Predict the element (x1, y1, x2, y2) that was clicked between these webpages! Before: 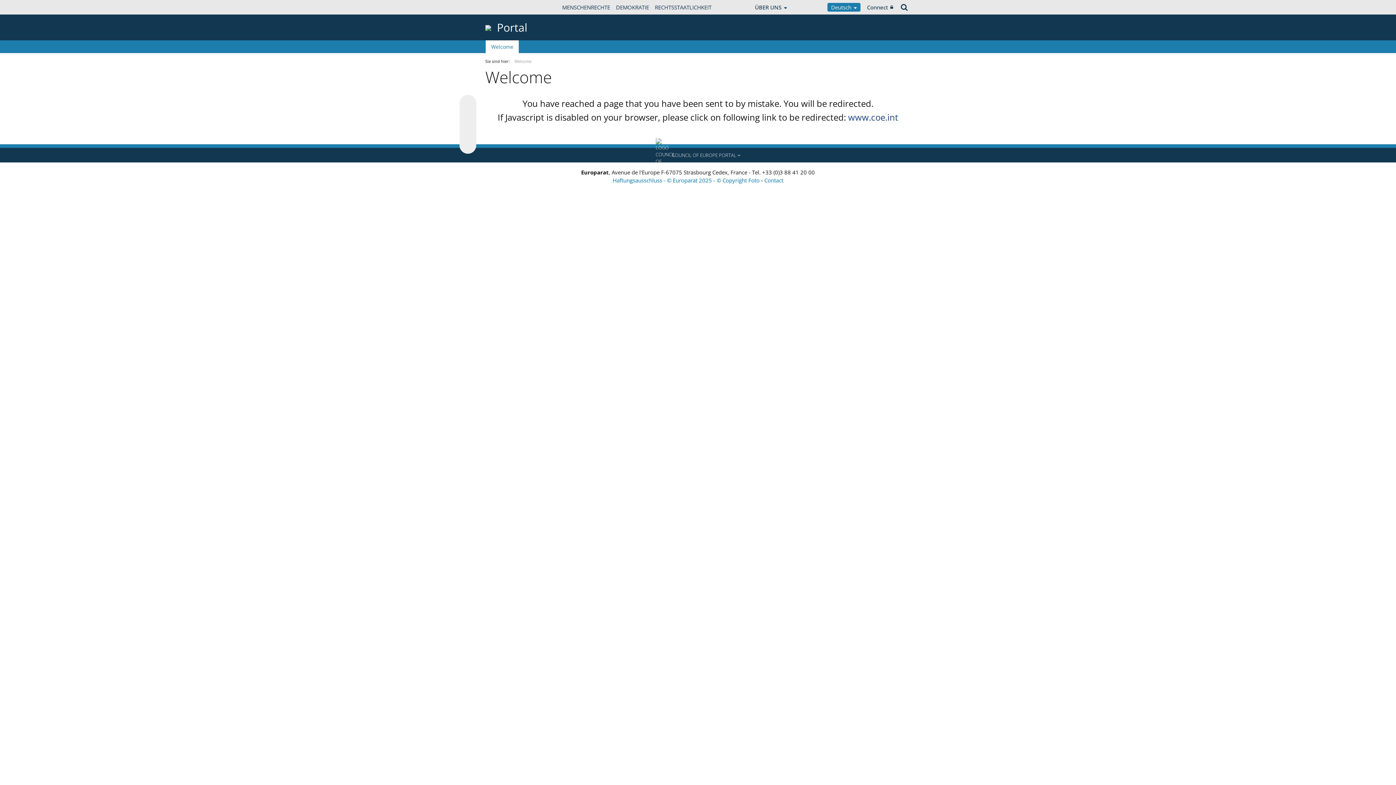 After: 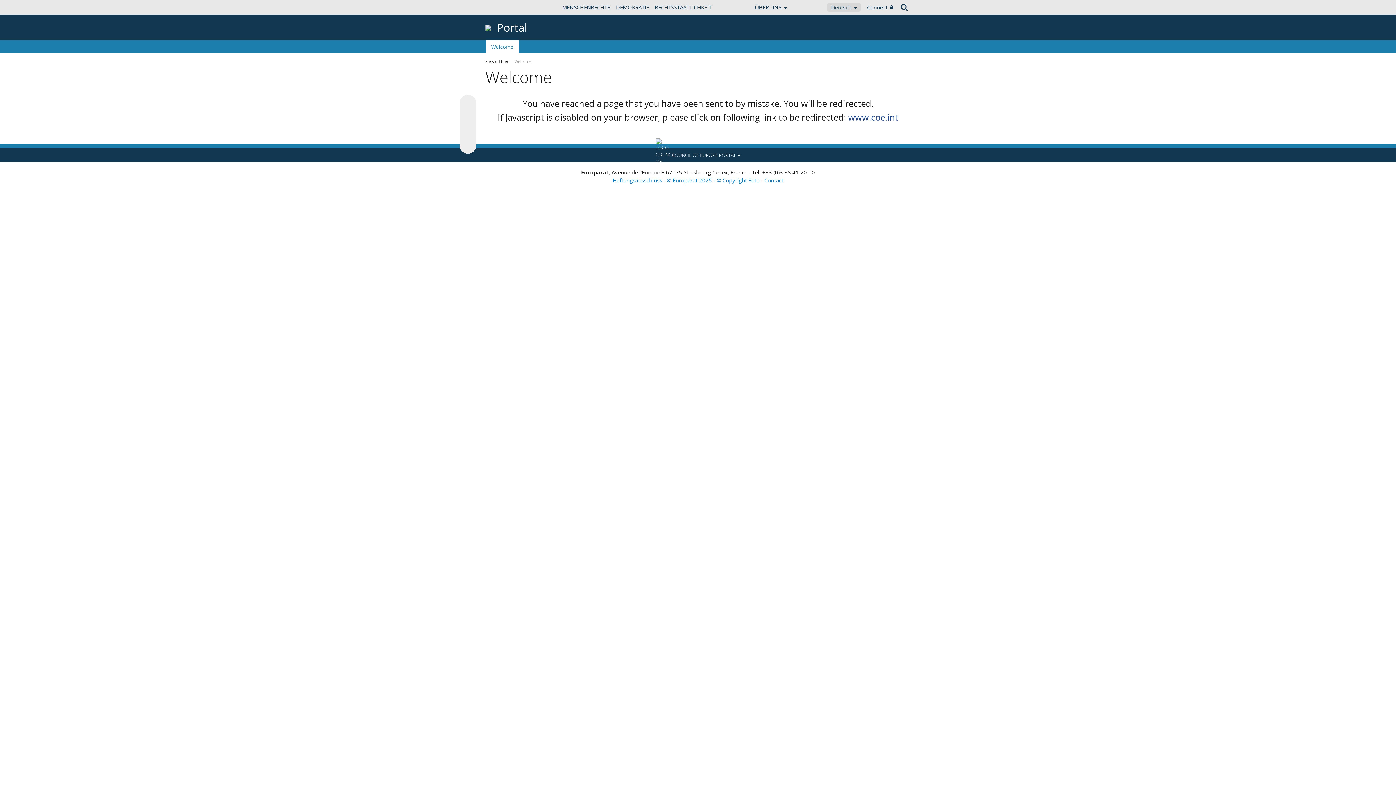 Action: bbox: (827, 2, 860, 11) label: Deutsch 